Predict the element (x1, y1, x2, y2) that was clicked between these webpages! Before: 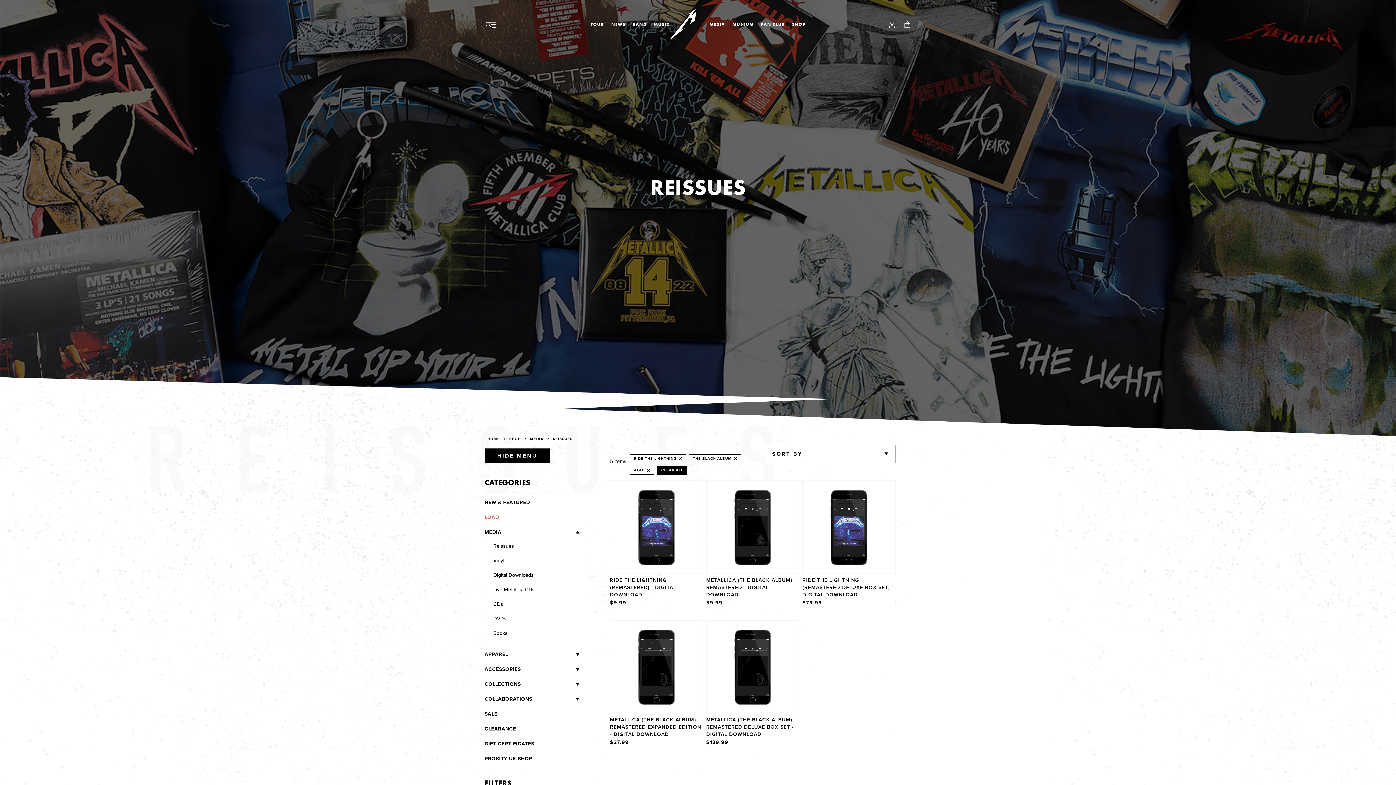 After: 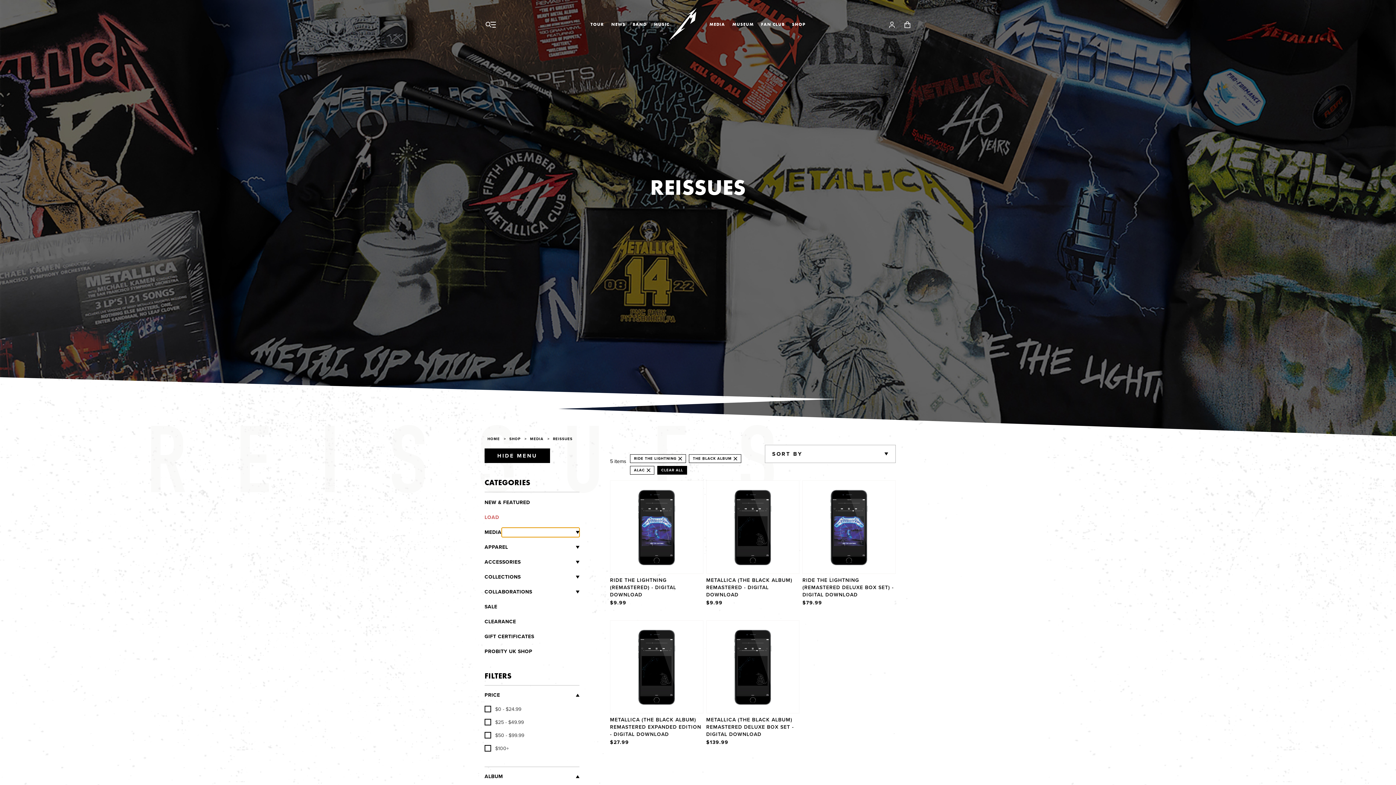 Action: label: Media bbox: (501, 528, 579, 536)